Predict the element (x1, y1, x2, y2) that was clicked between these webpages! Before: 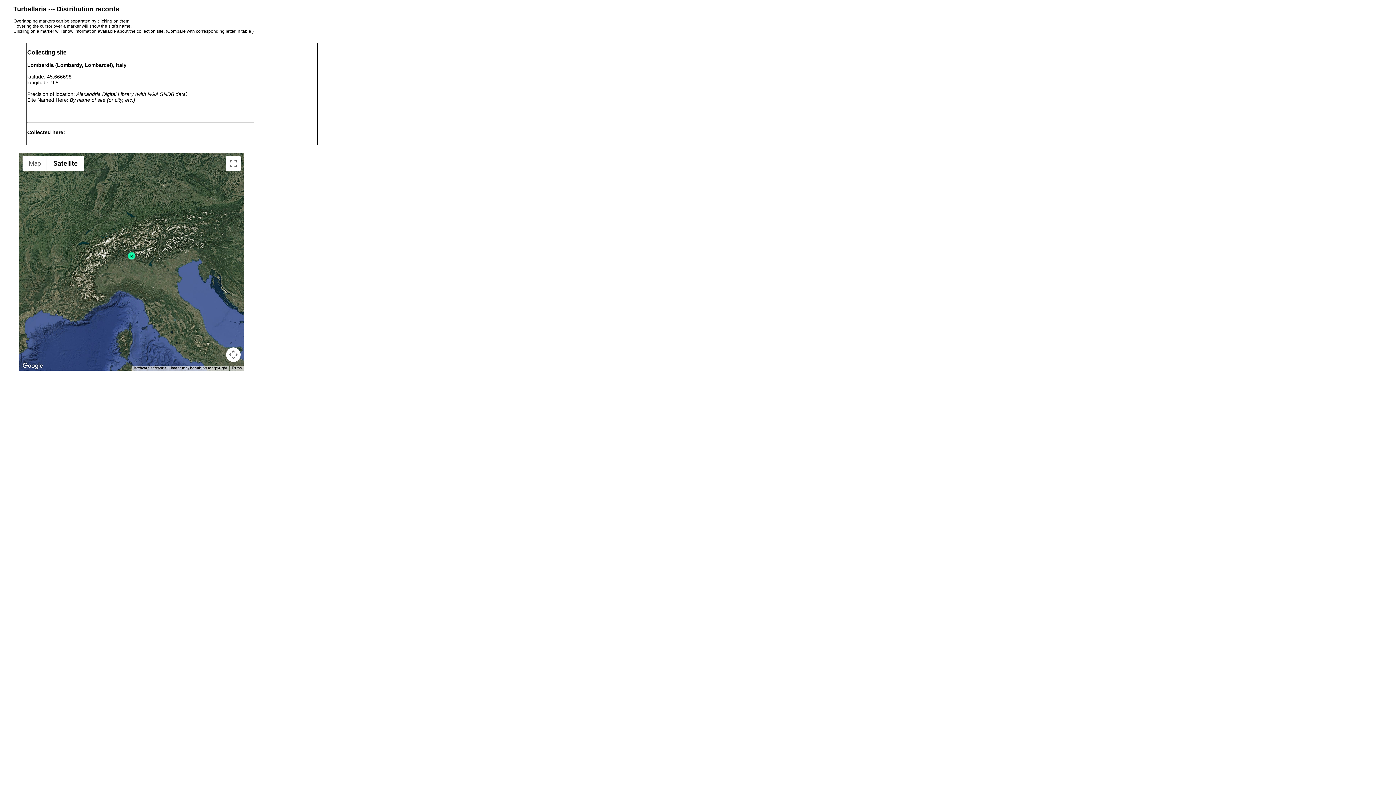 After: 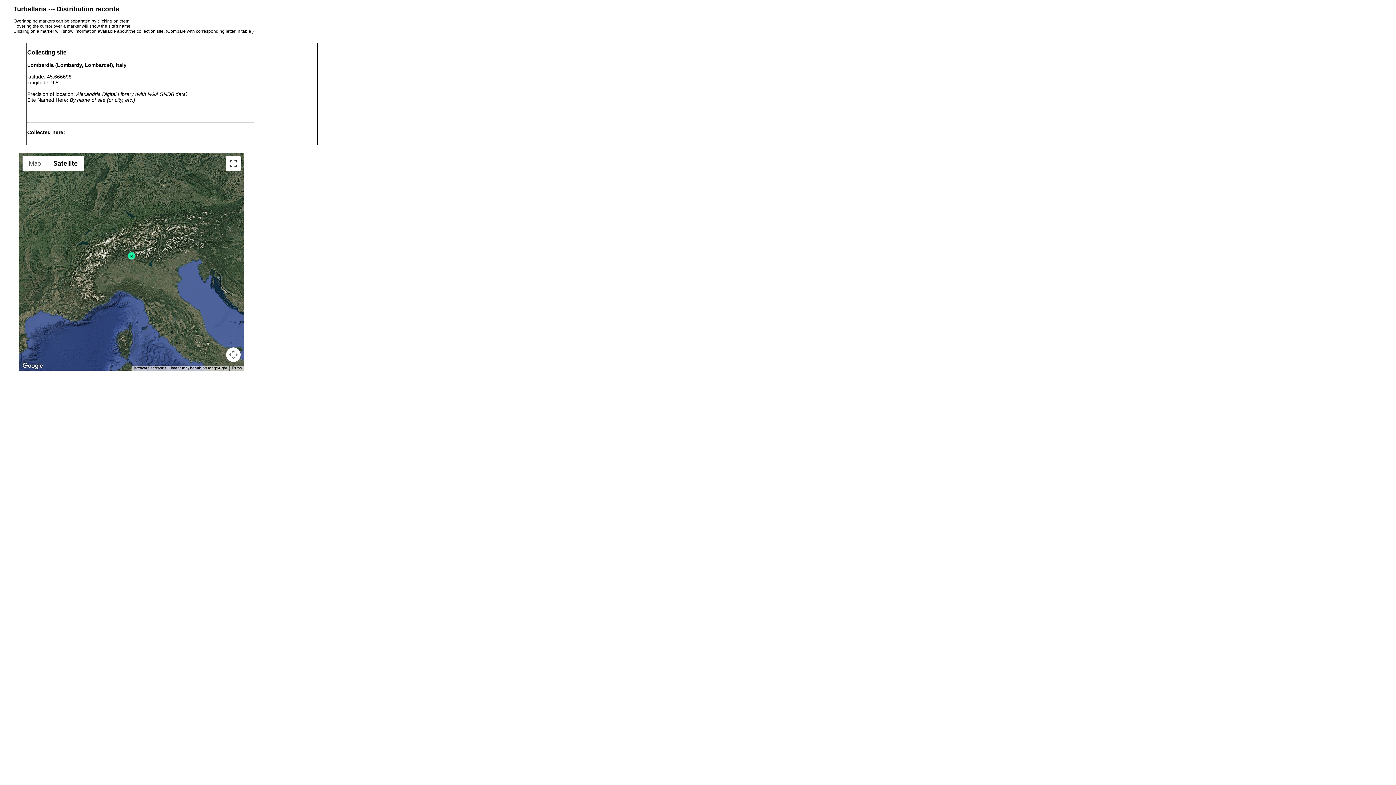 Action: bbox: (226, 156, 240, 170) label: Toggle fullscreen view